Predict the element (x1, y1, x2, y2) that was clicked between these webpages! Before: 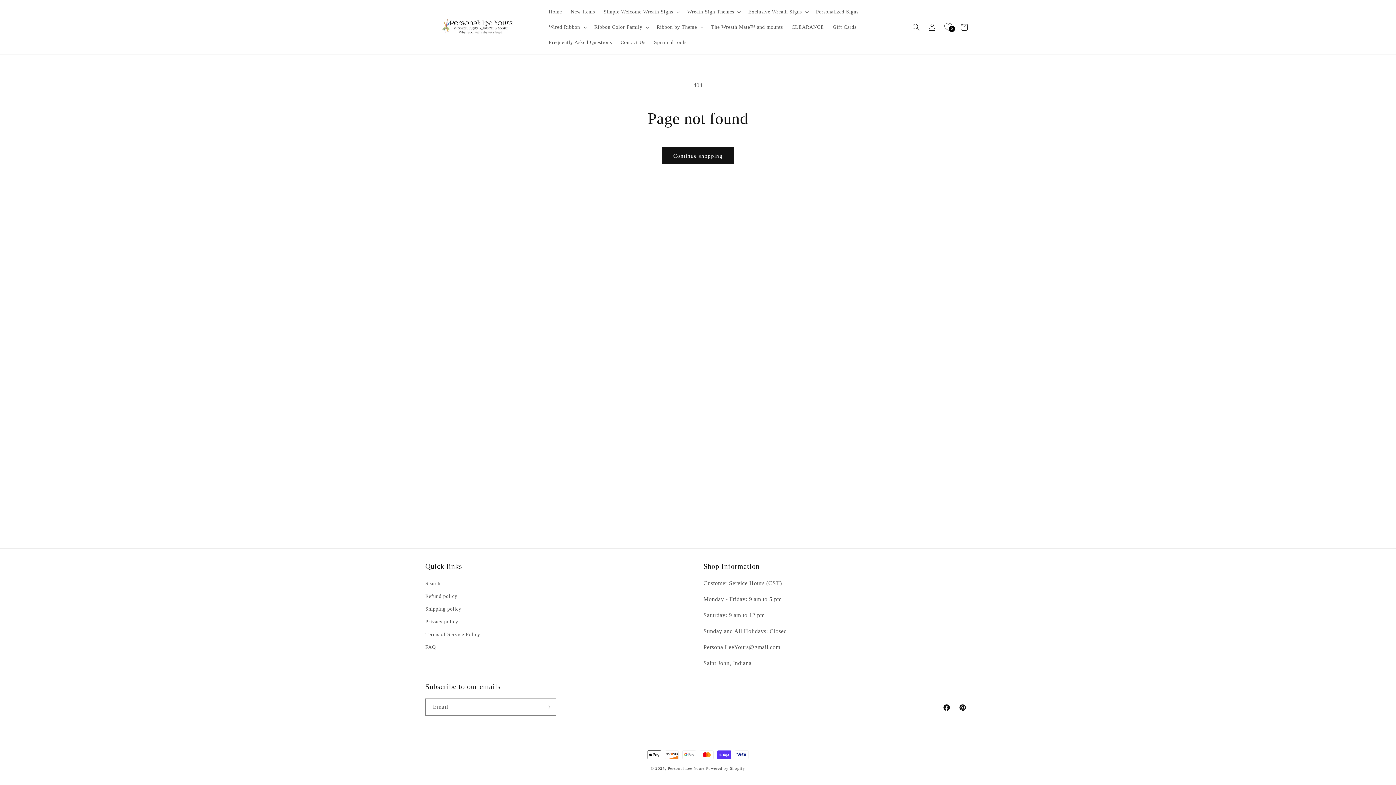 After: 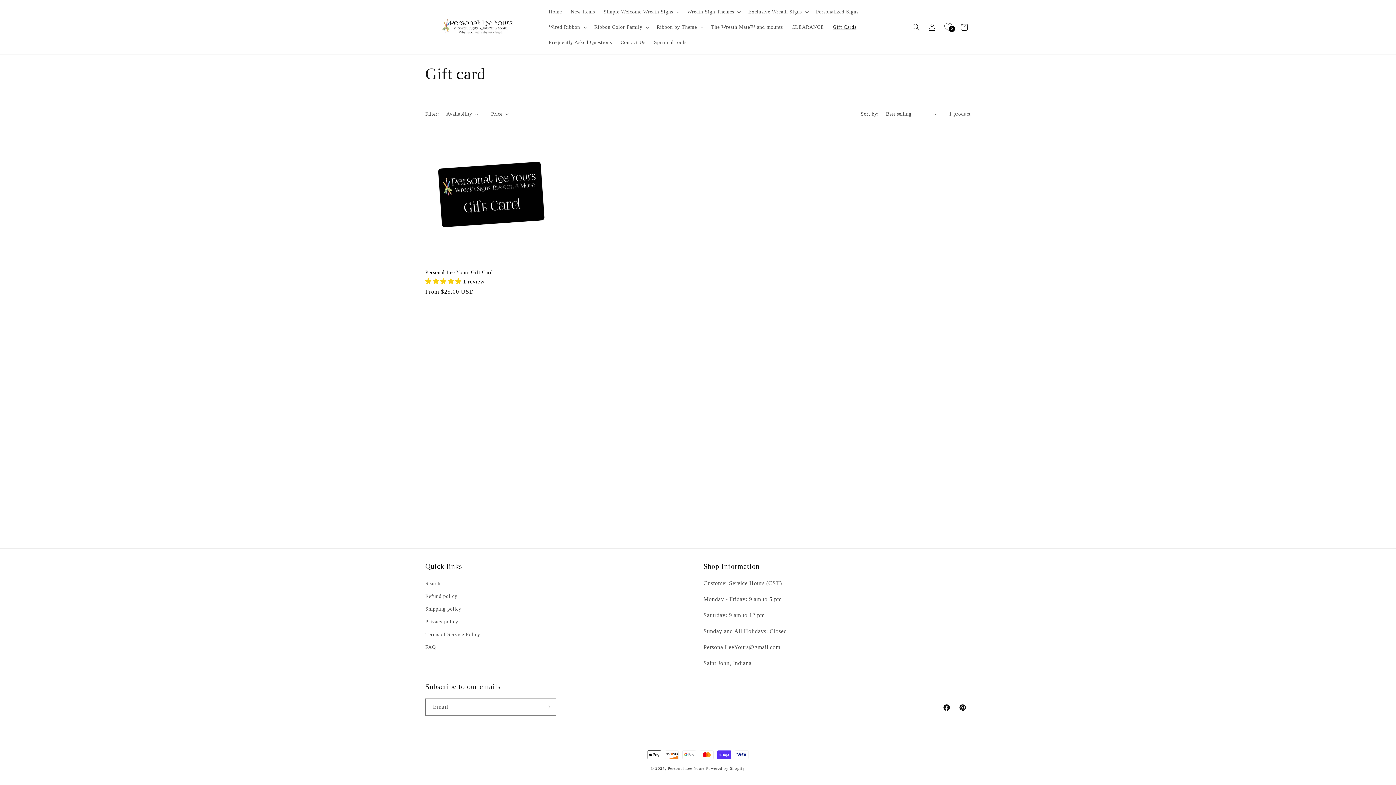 Action: label: Gift Cards bbox: (828, 19, 860, 34)